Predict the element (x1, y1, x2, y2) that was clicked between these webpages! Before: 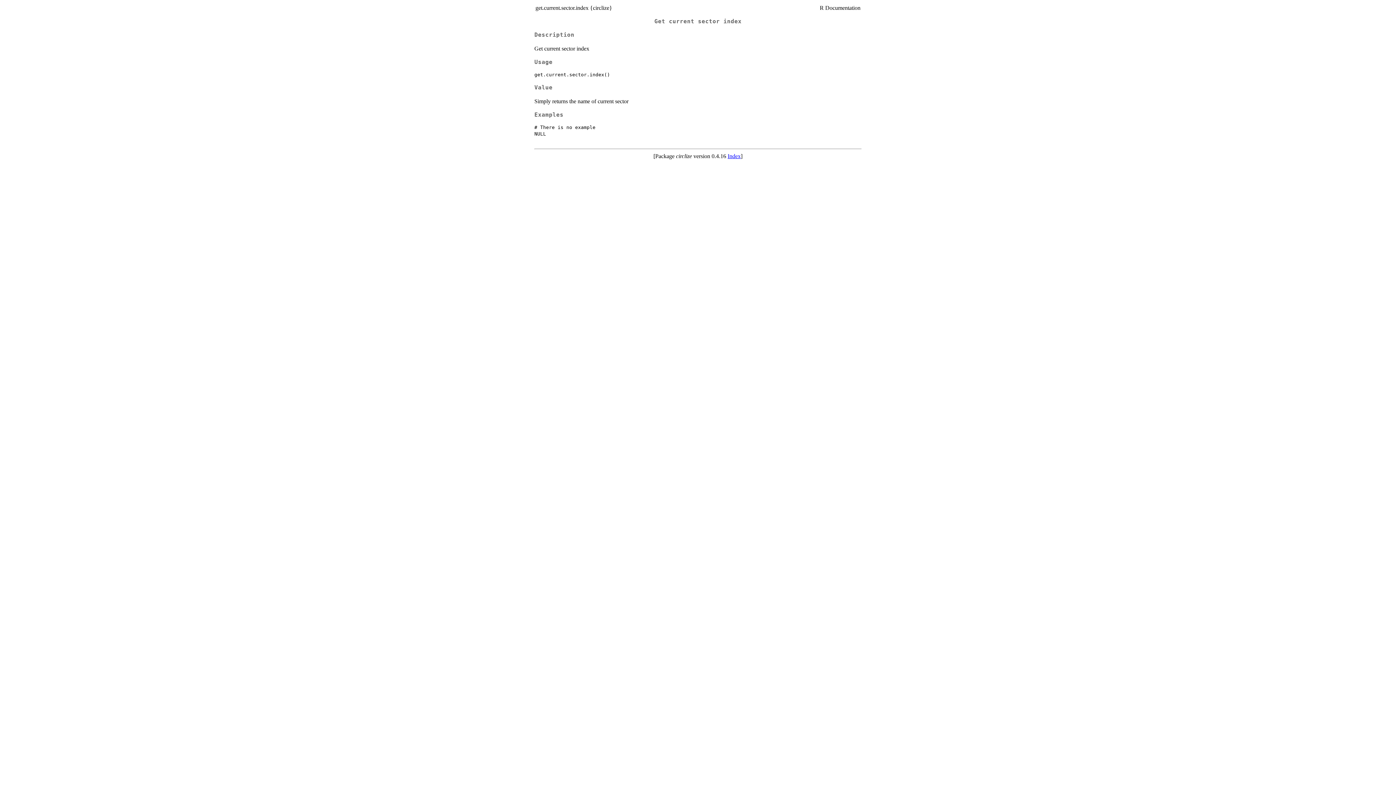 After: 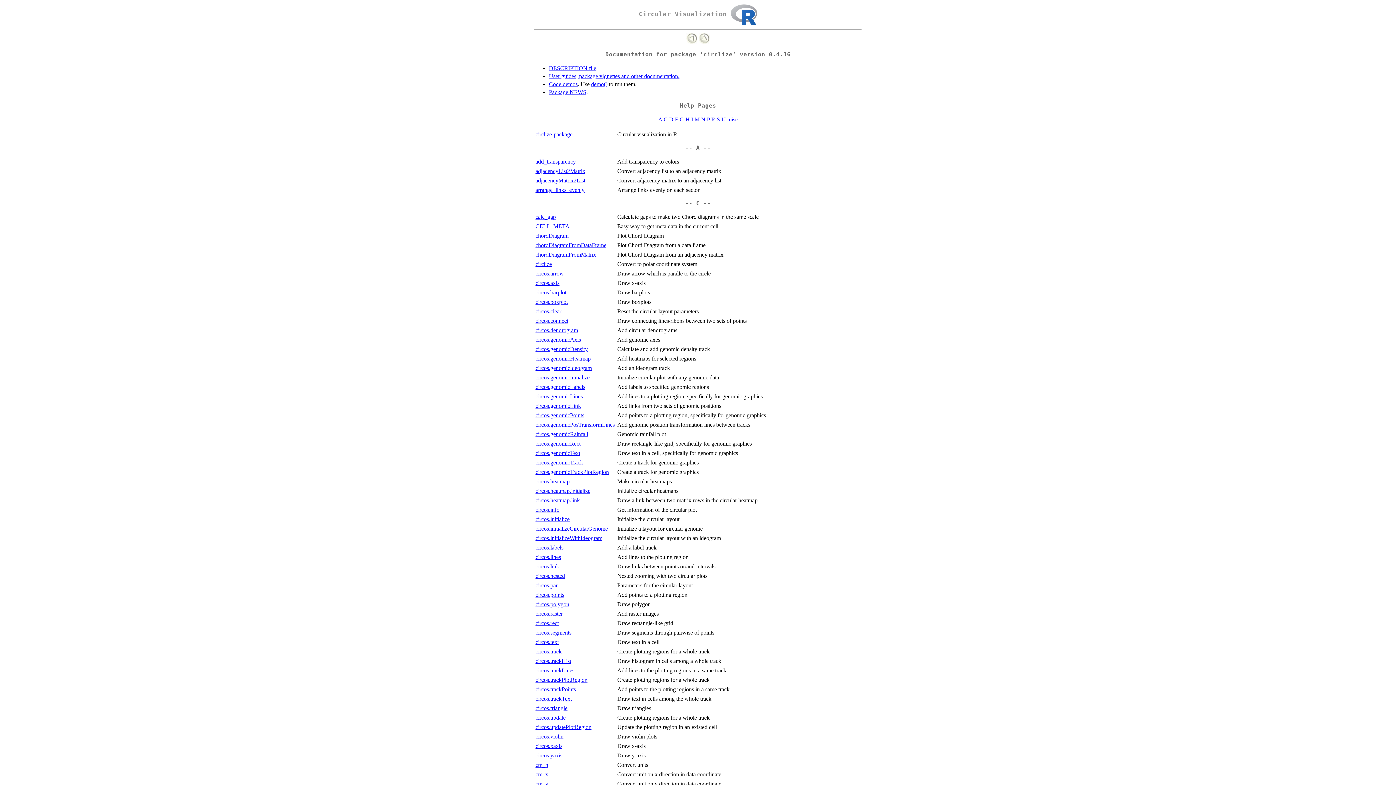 Action: bbox: (727, 153, 740, 159) label: Index